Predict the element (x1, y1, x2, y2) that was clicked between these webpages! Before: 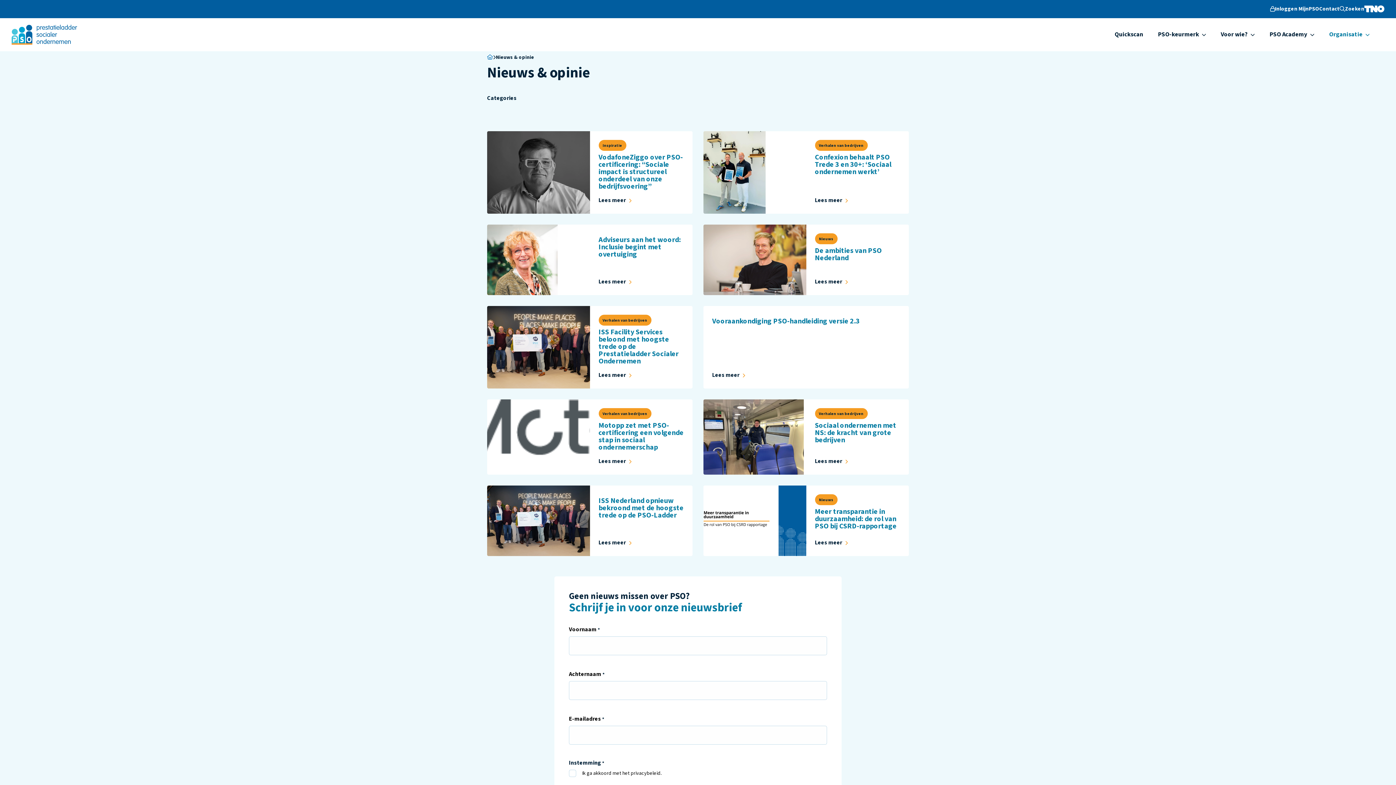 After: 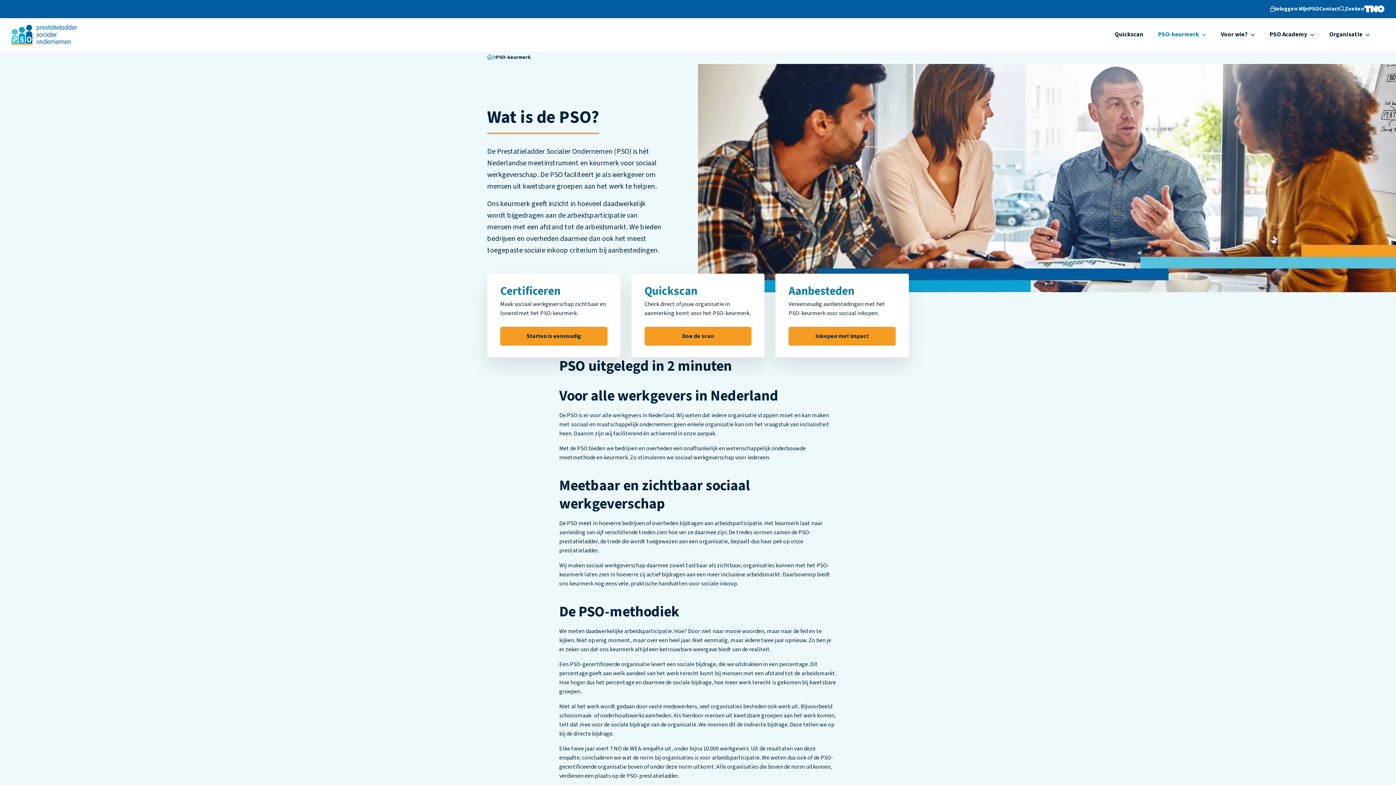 Action: bbox: (1150, 25, 1213, 43) label: PSO-keurmerk